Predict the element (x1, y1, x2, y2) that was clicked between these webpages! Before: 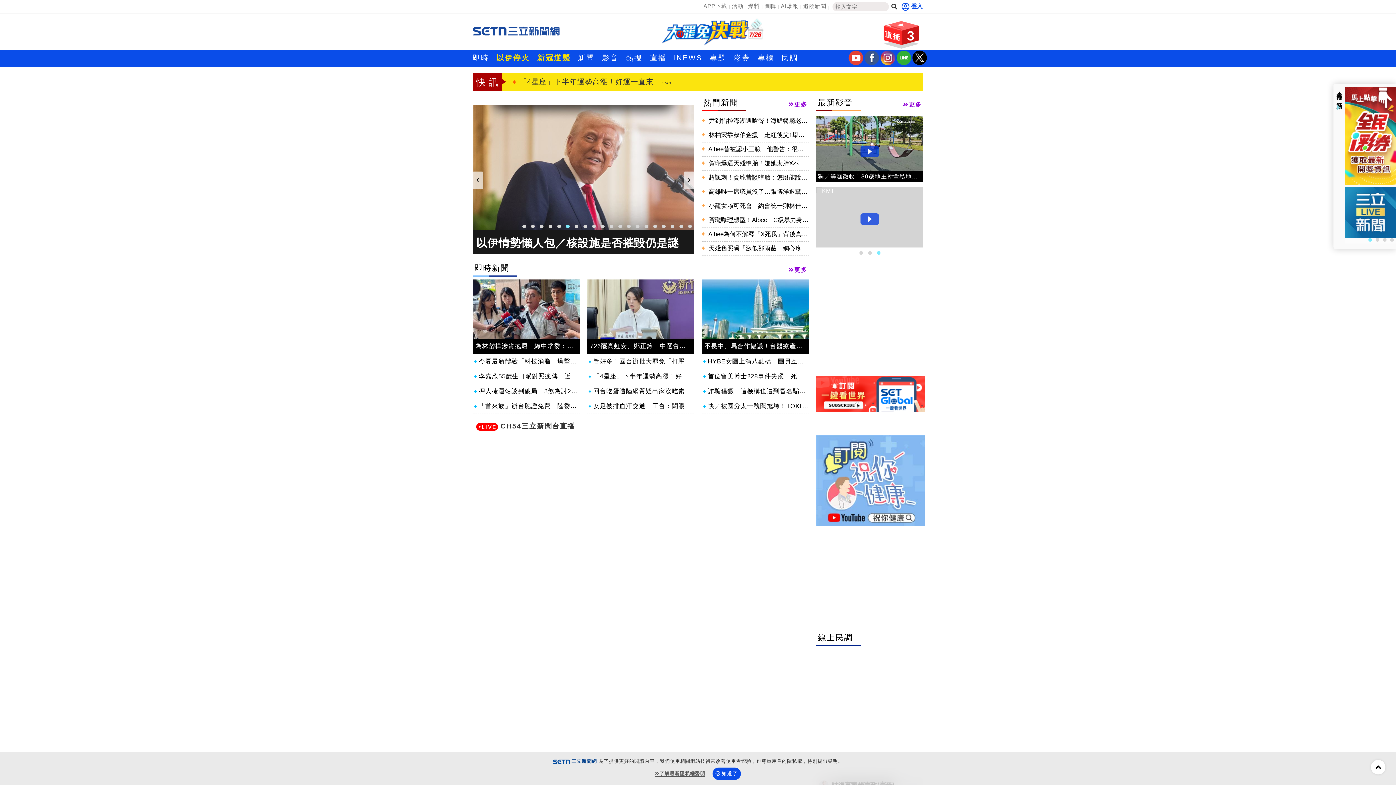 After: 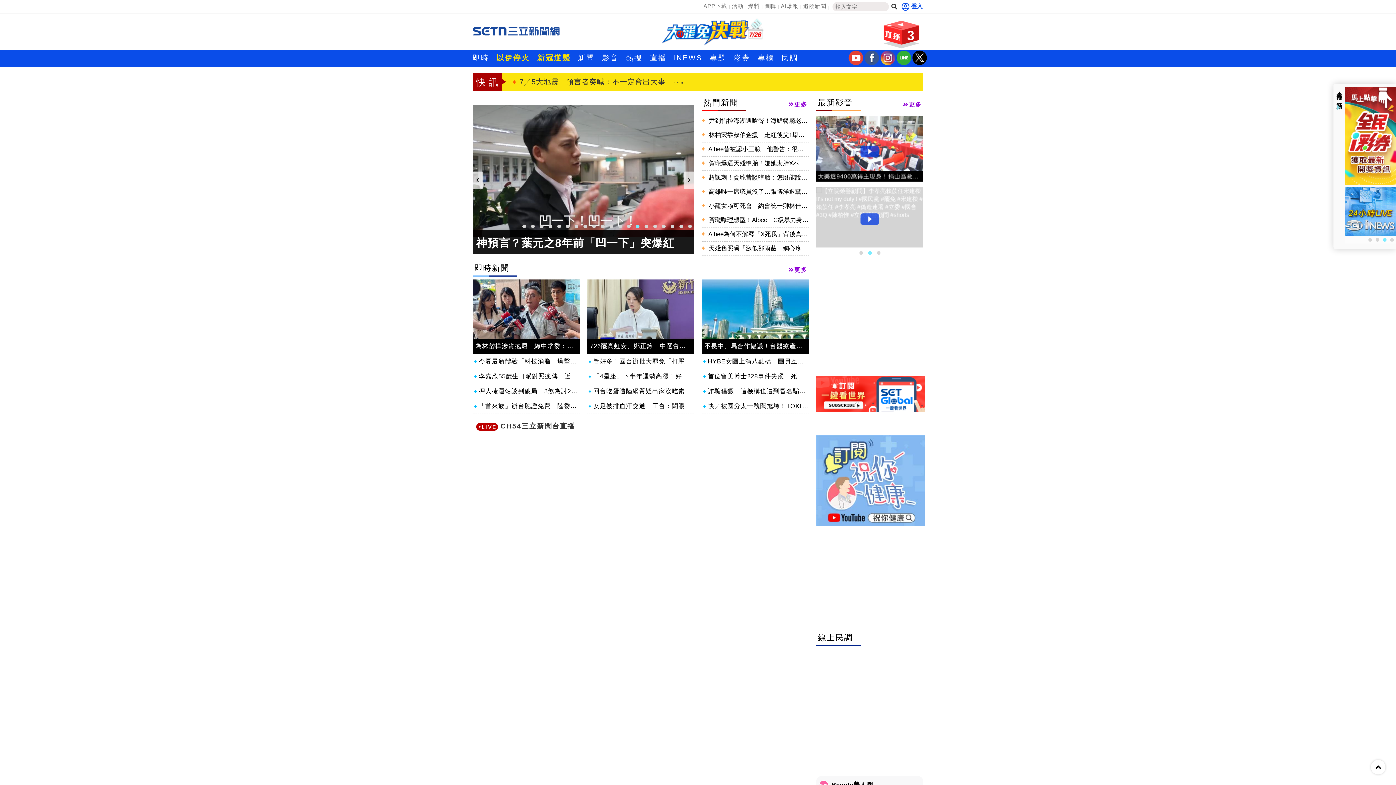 Action: label: 知道了 bbox: (712, 768, 741, 780)